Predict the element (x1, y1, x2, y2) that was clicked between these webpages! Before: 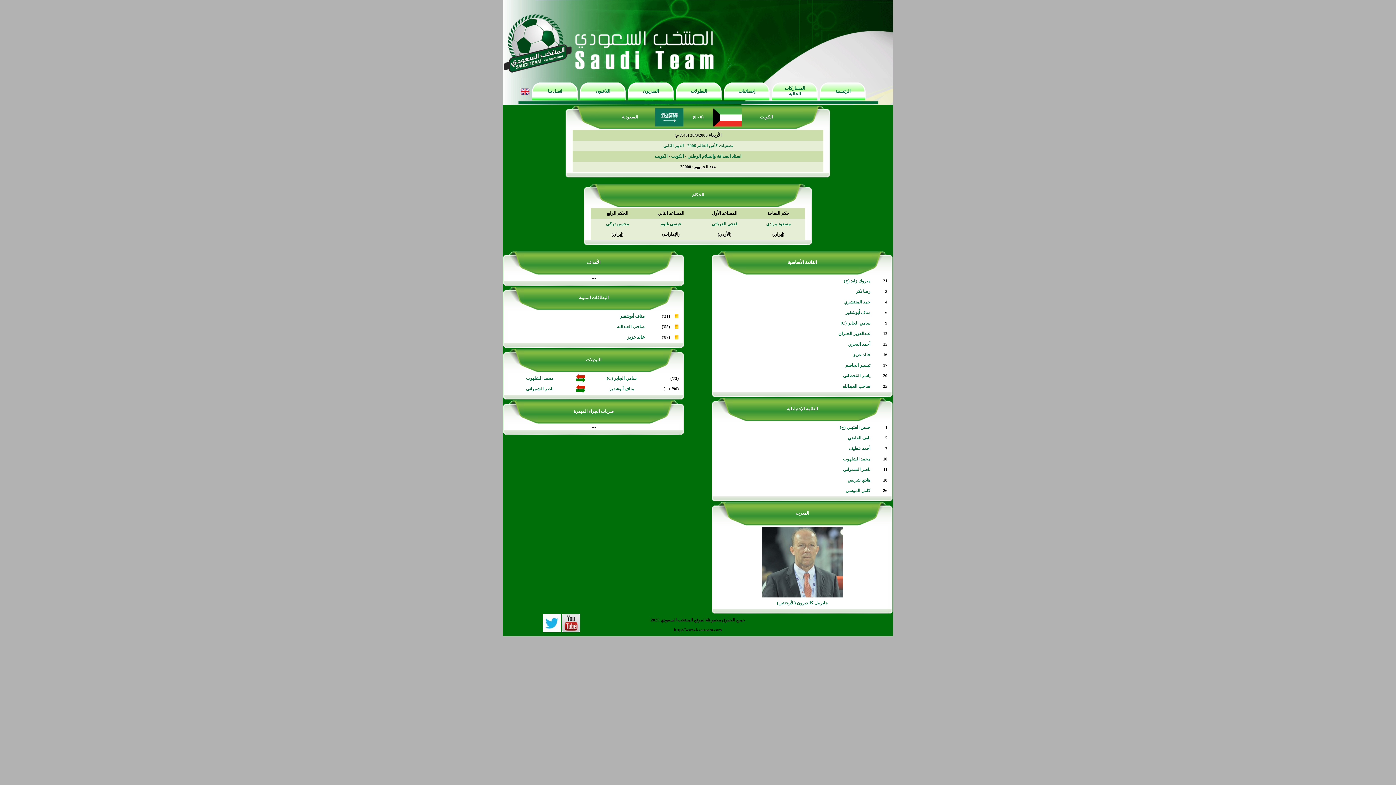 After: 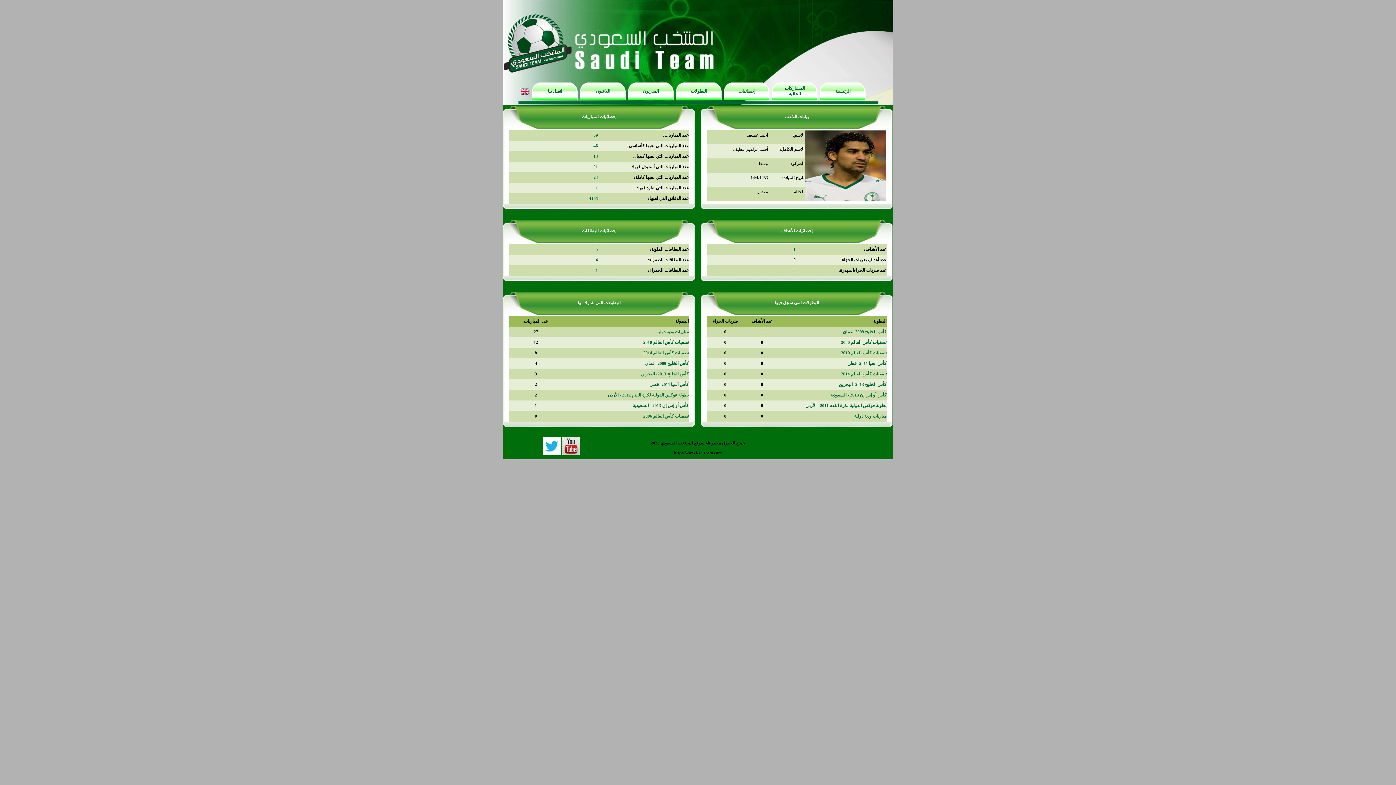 Action: bbox: (849, 446, 870, 451) label: أحمد عطيف